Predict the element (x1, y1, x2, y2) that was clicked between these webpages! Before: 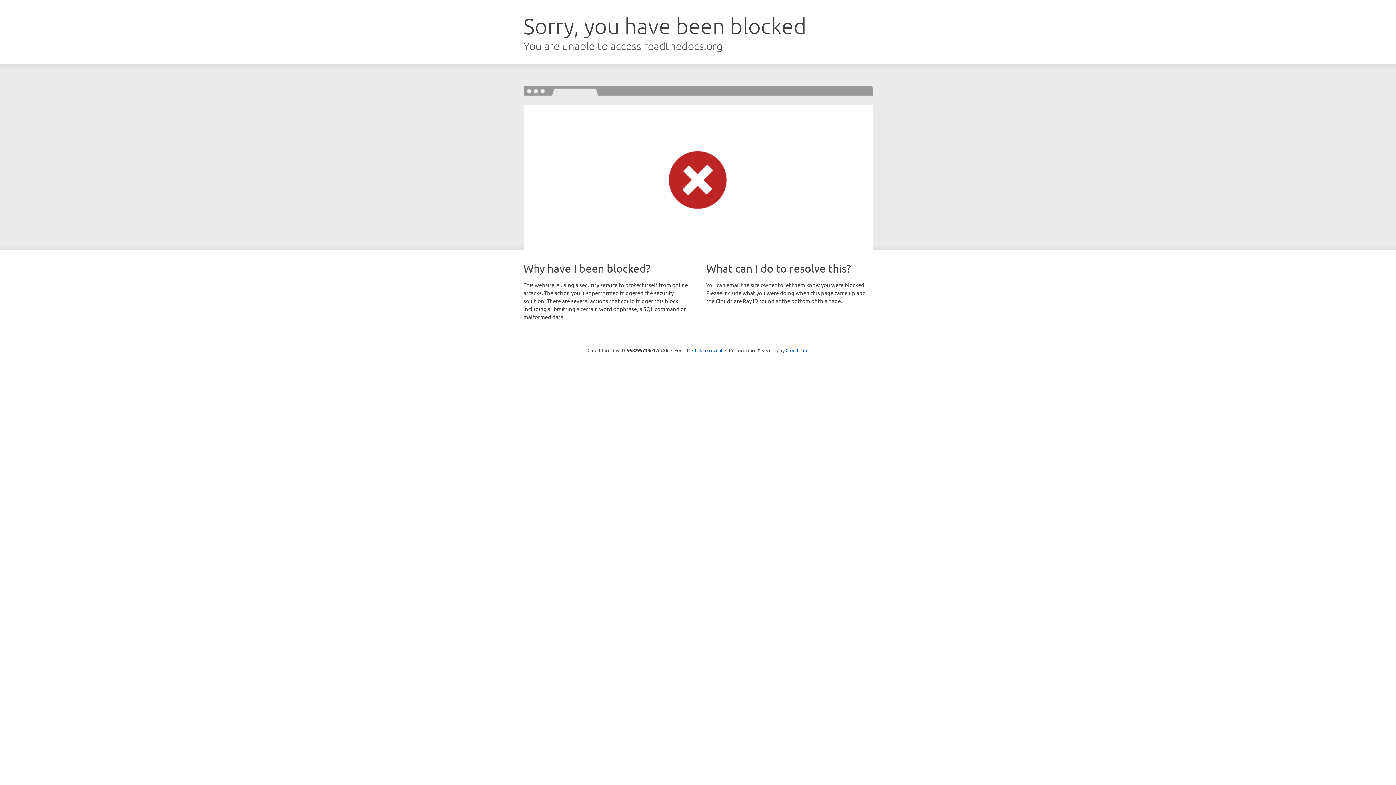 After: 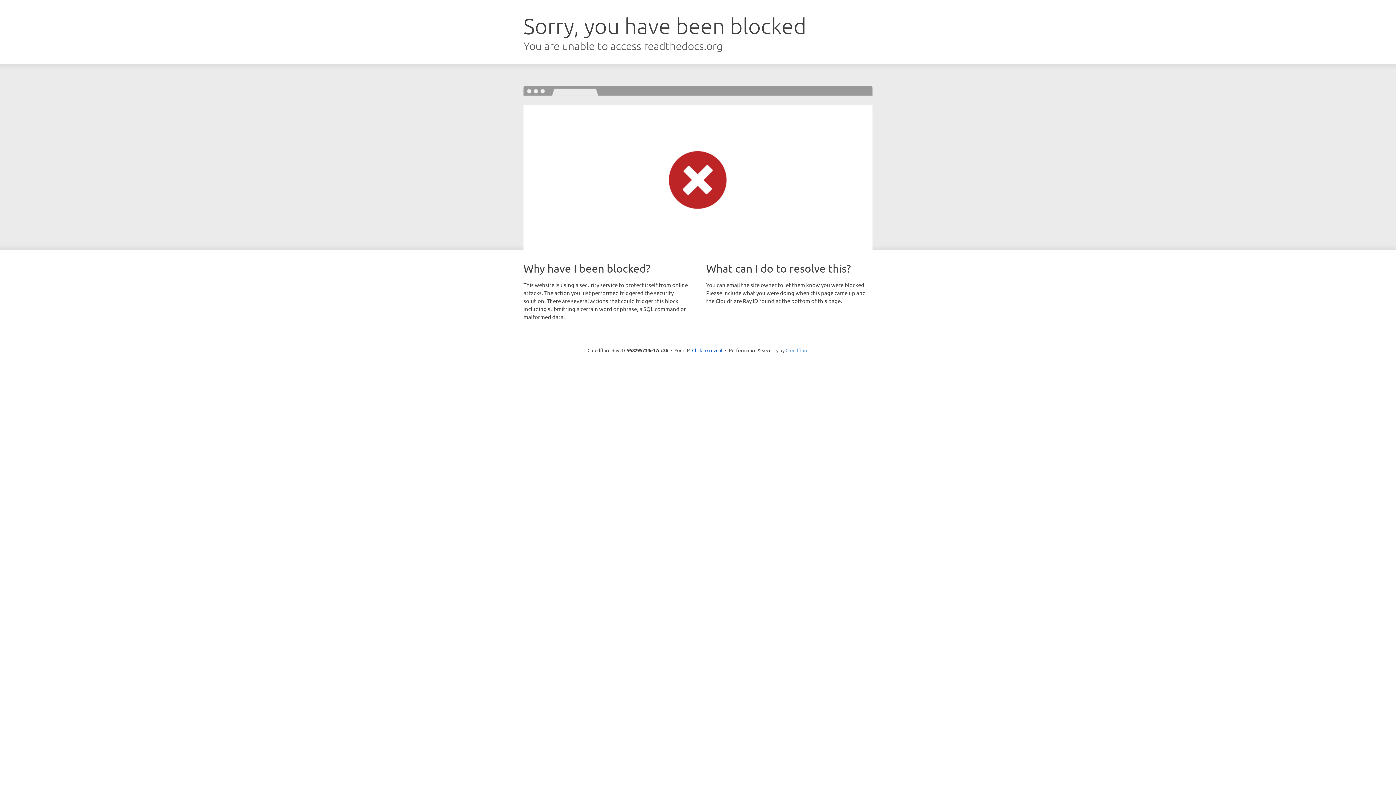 Action: label: Cloudflare bbox: (785, 347, 808, 353)